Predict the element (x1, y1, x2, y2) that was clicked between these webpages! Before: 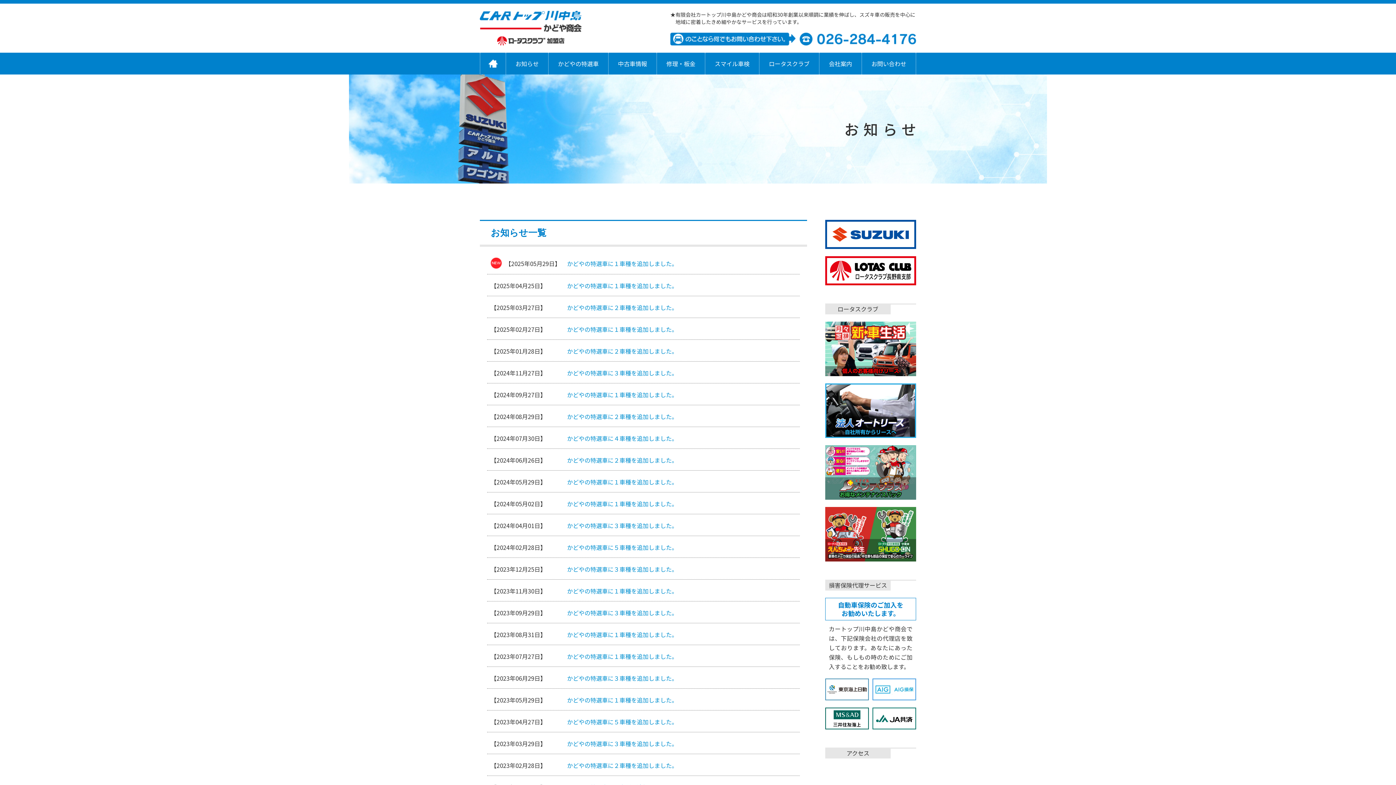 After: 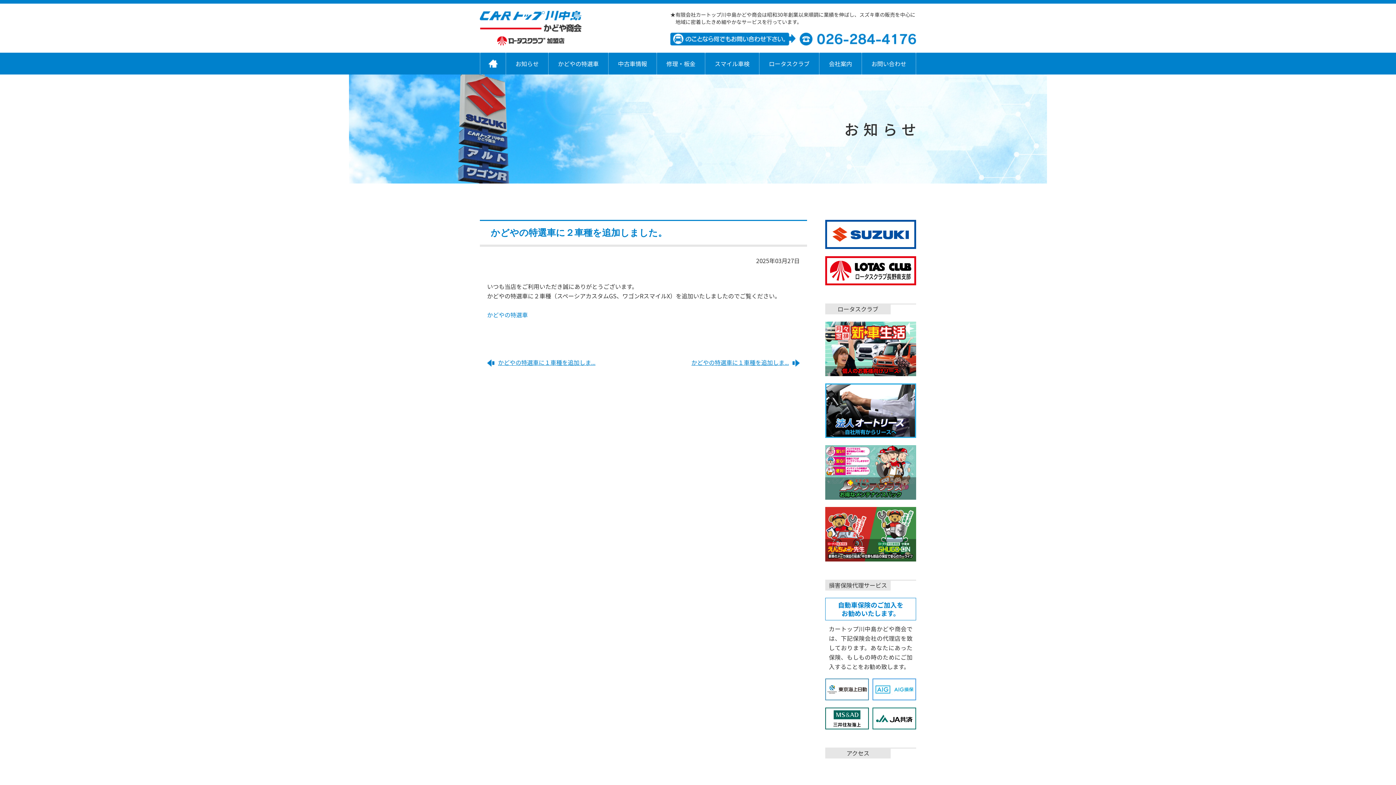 Action: bbox: (567, 303, 677, 312) label: かどやの特選車に２車種を追加しました。